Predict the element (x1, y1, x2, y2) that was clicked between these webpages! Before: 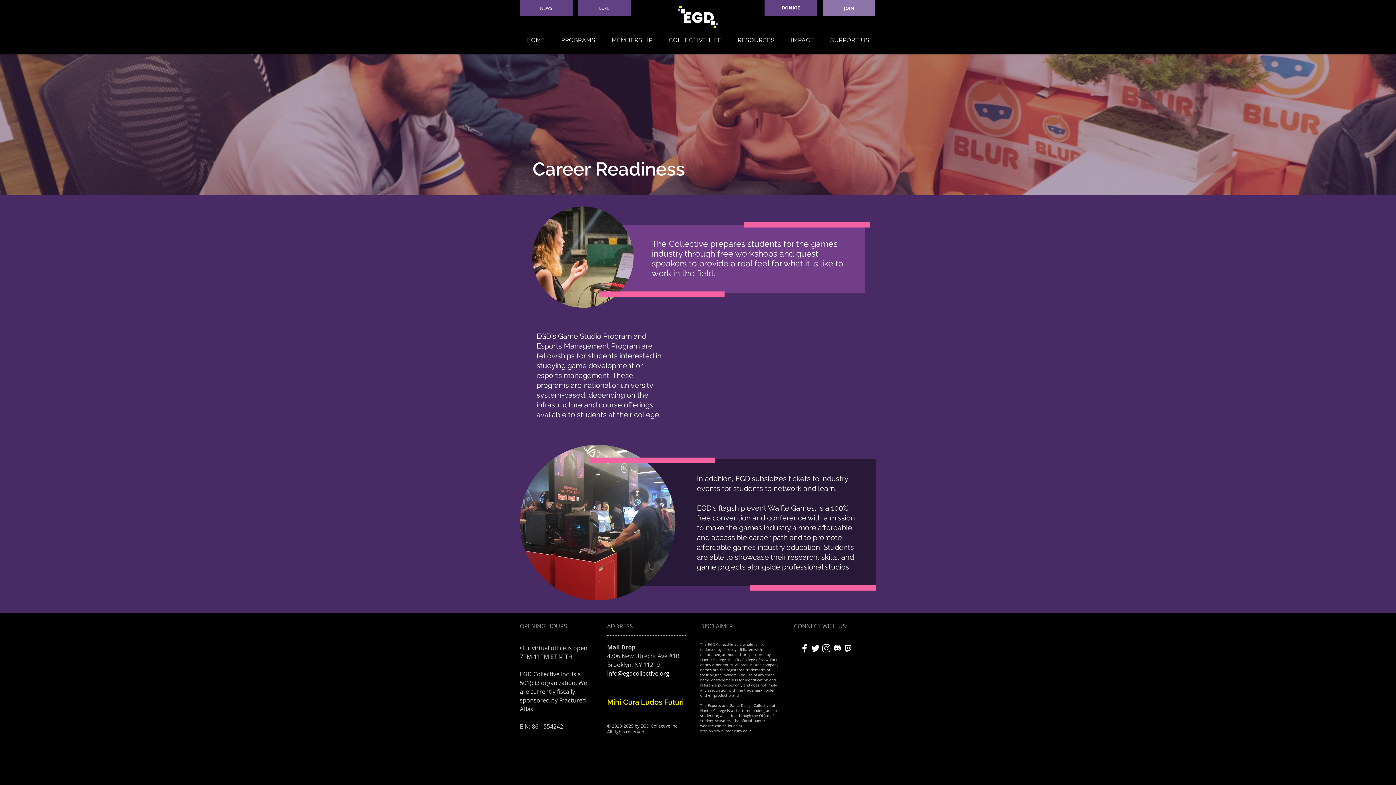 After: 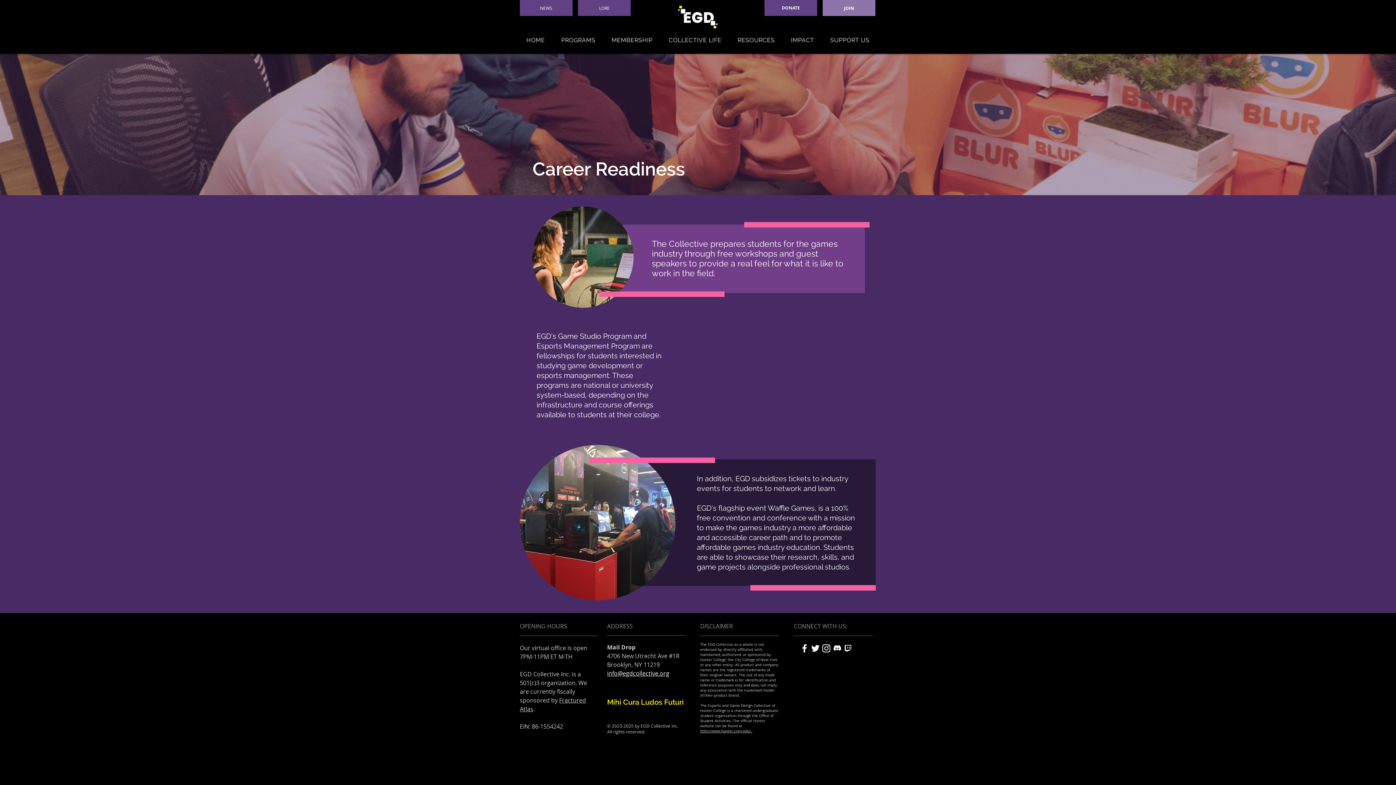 Action: label: twitch bbox: (842, 643, 853, 654)